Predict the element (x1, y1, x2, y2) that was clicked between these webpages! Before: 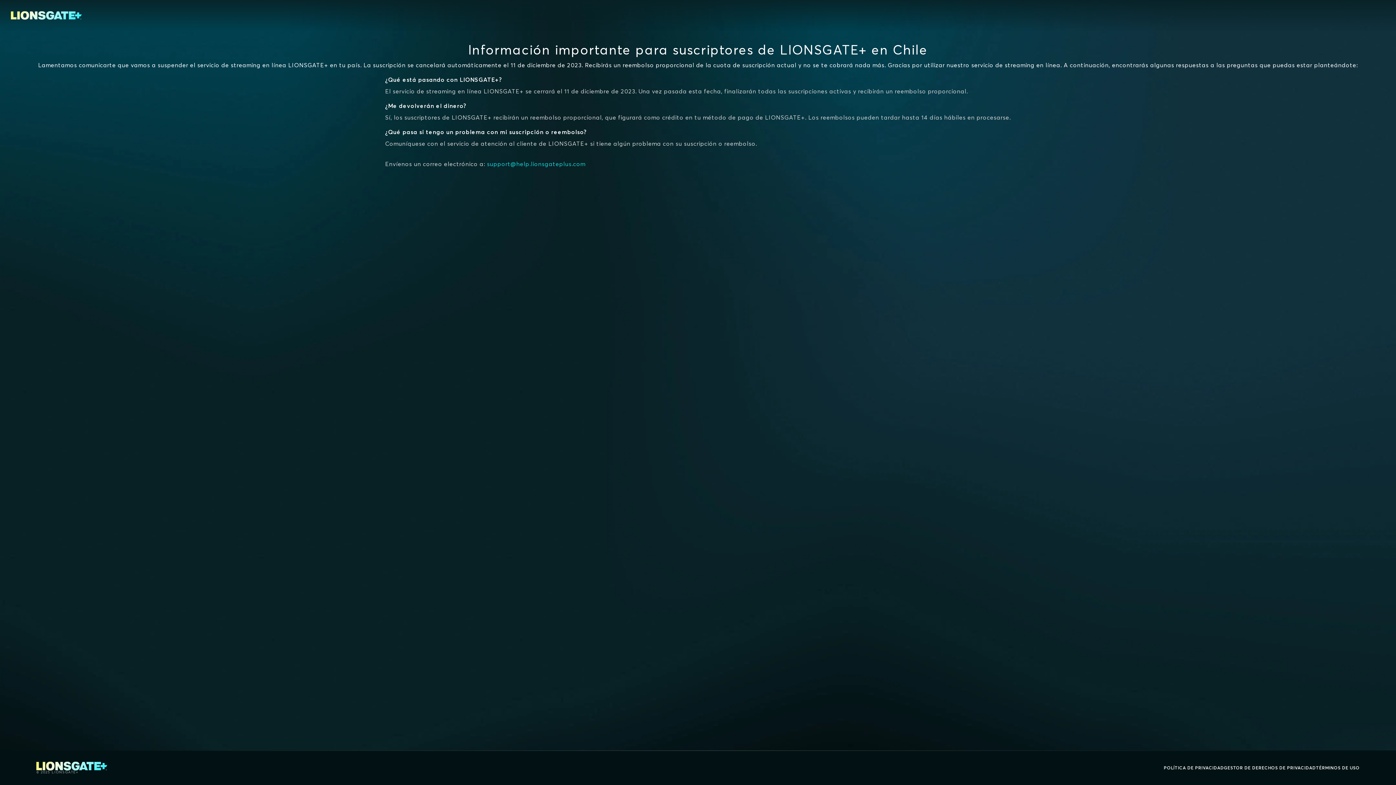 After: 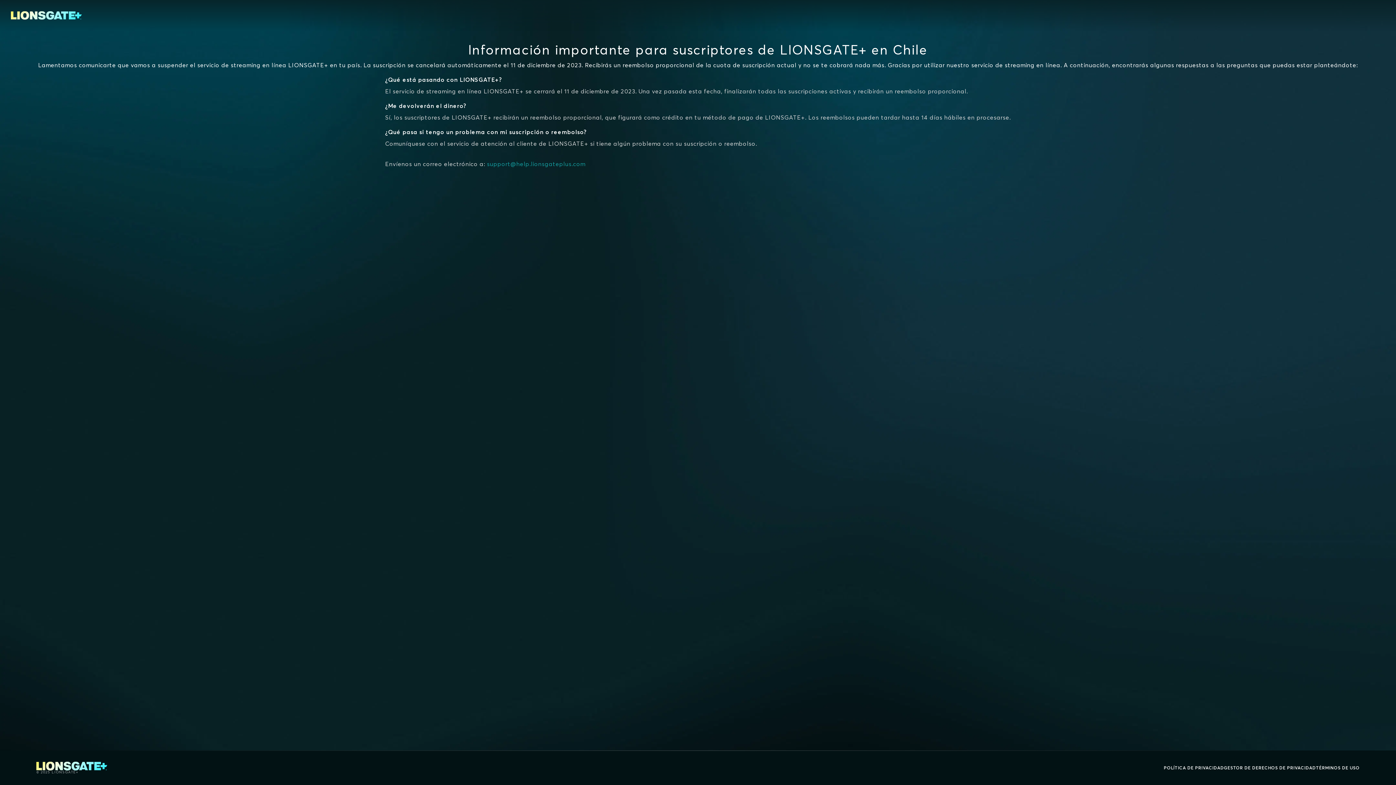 Action: bbox: (487, 160, 585, 167) label: support@help.lionsgateplus.com